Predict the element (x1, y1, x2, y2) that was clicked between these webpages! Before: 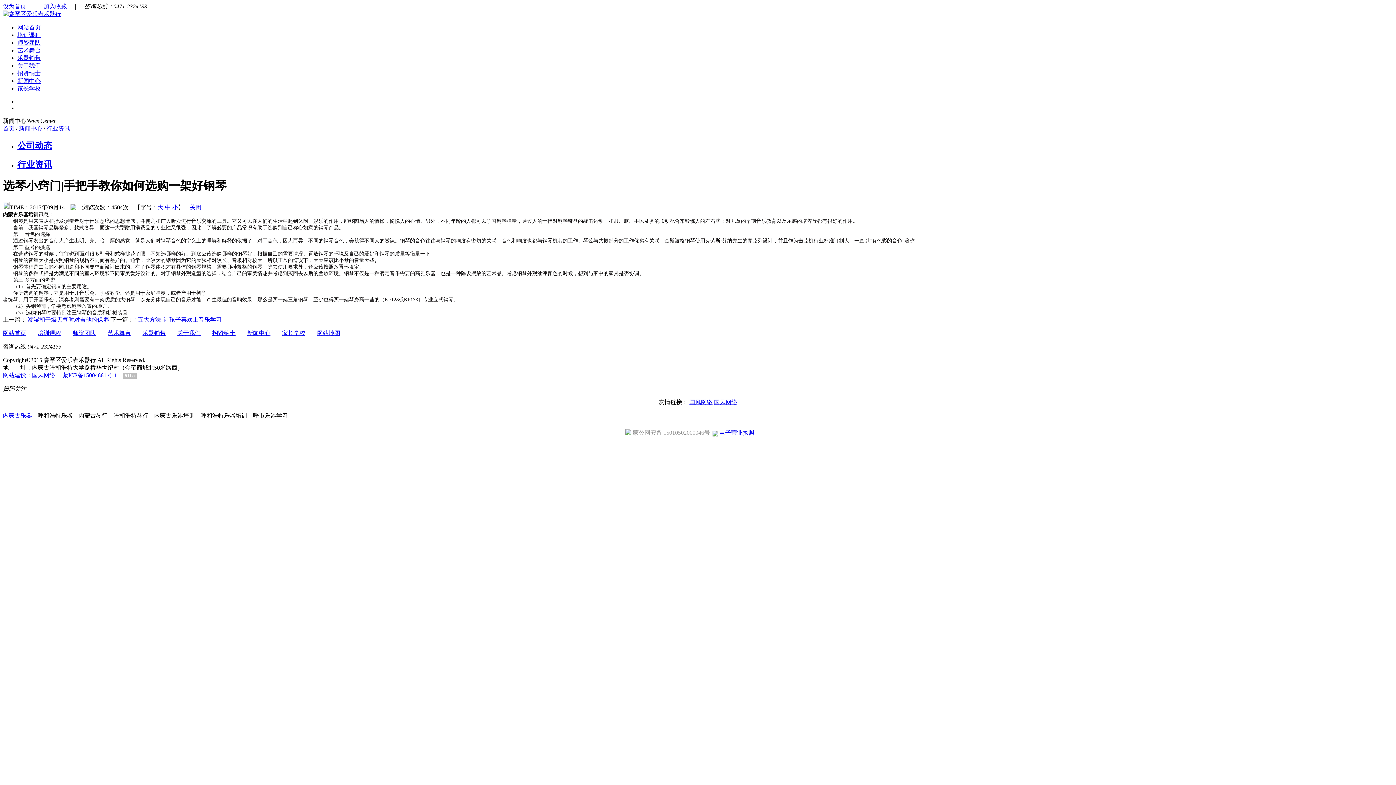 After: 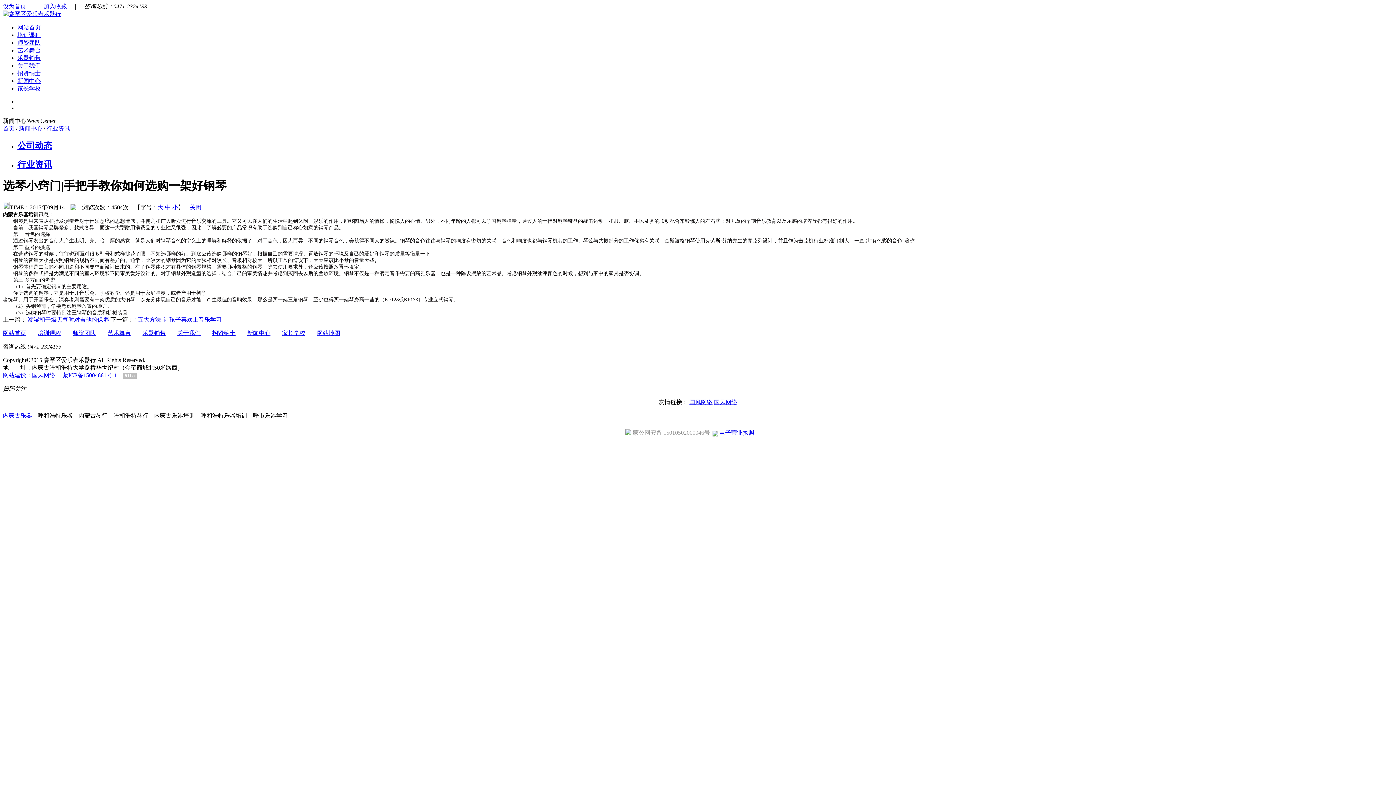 Action: label: 网站建设 bbox: (2, 372, 26, 378)